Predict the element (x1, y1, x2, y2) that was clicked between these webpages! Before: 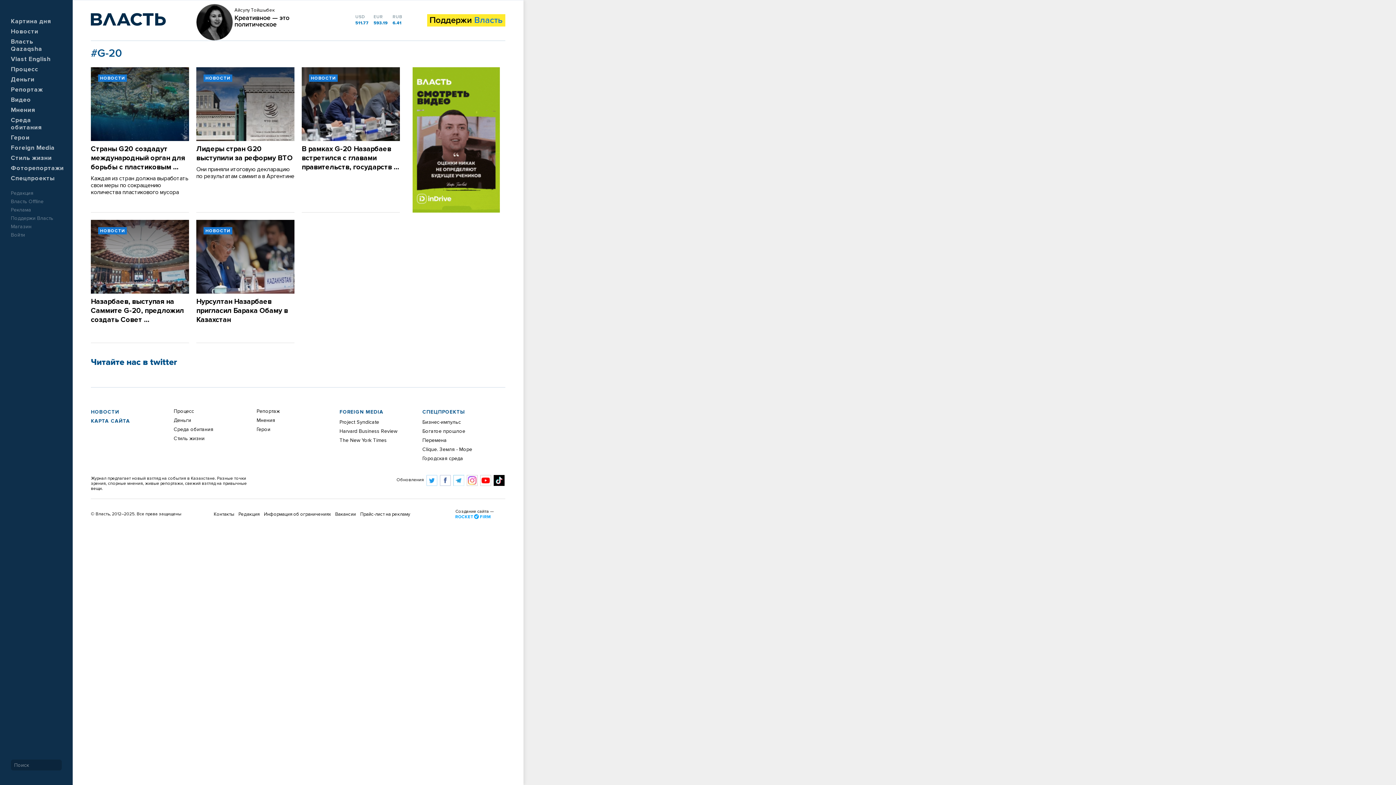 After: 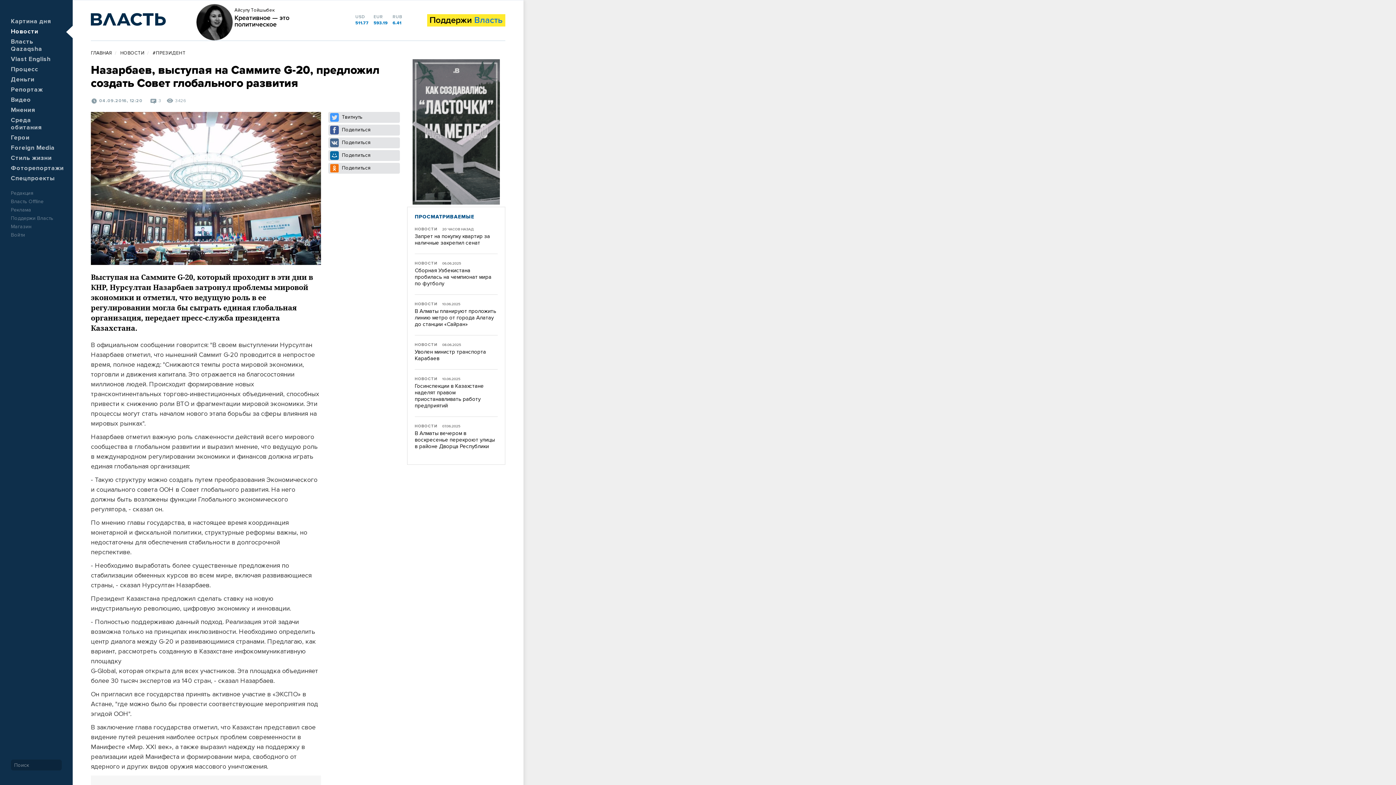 Action: bbox: (90, 297, 189, 324) label: Назарбаев, выступая на Саммите G-20, предложил создать Совет ...